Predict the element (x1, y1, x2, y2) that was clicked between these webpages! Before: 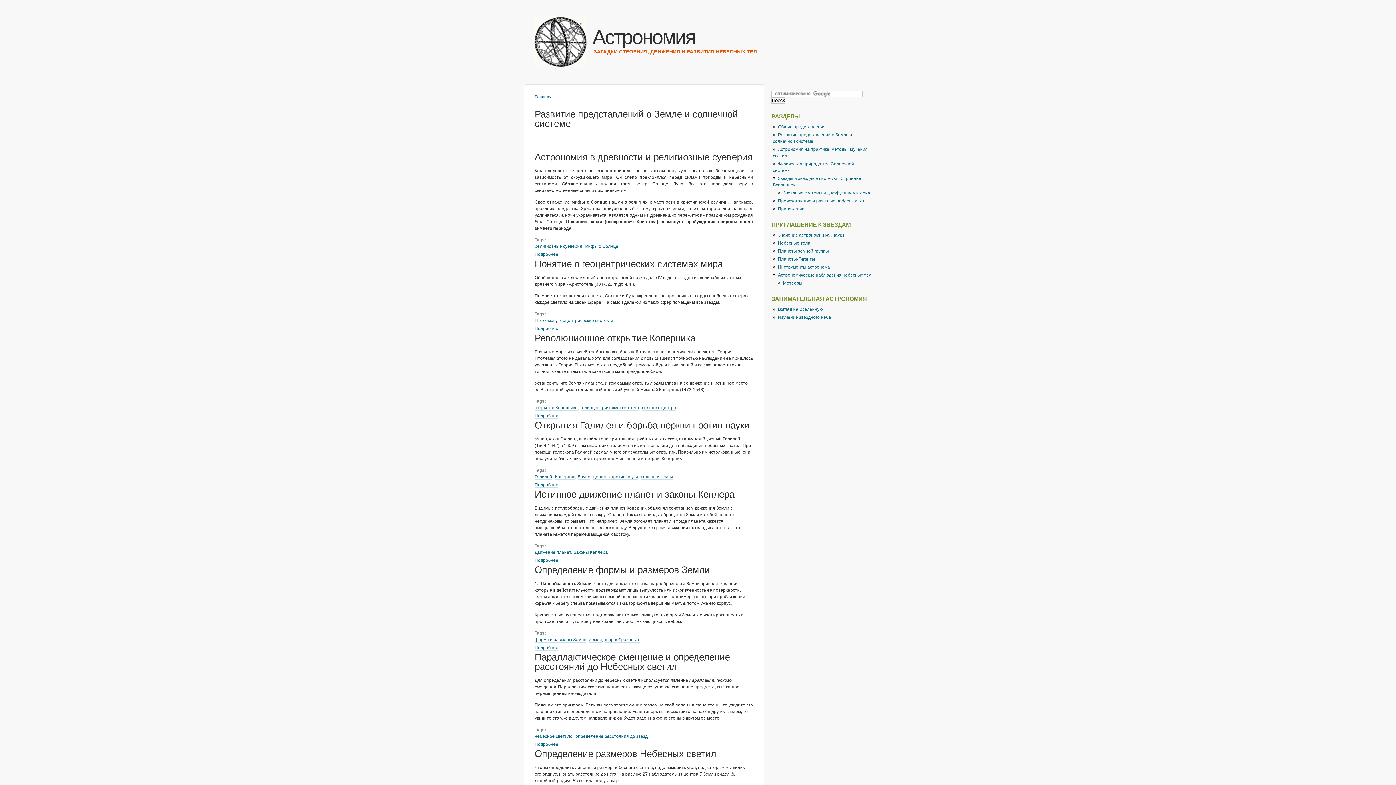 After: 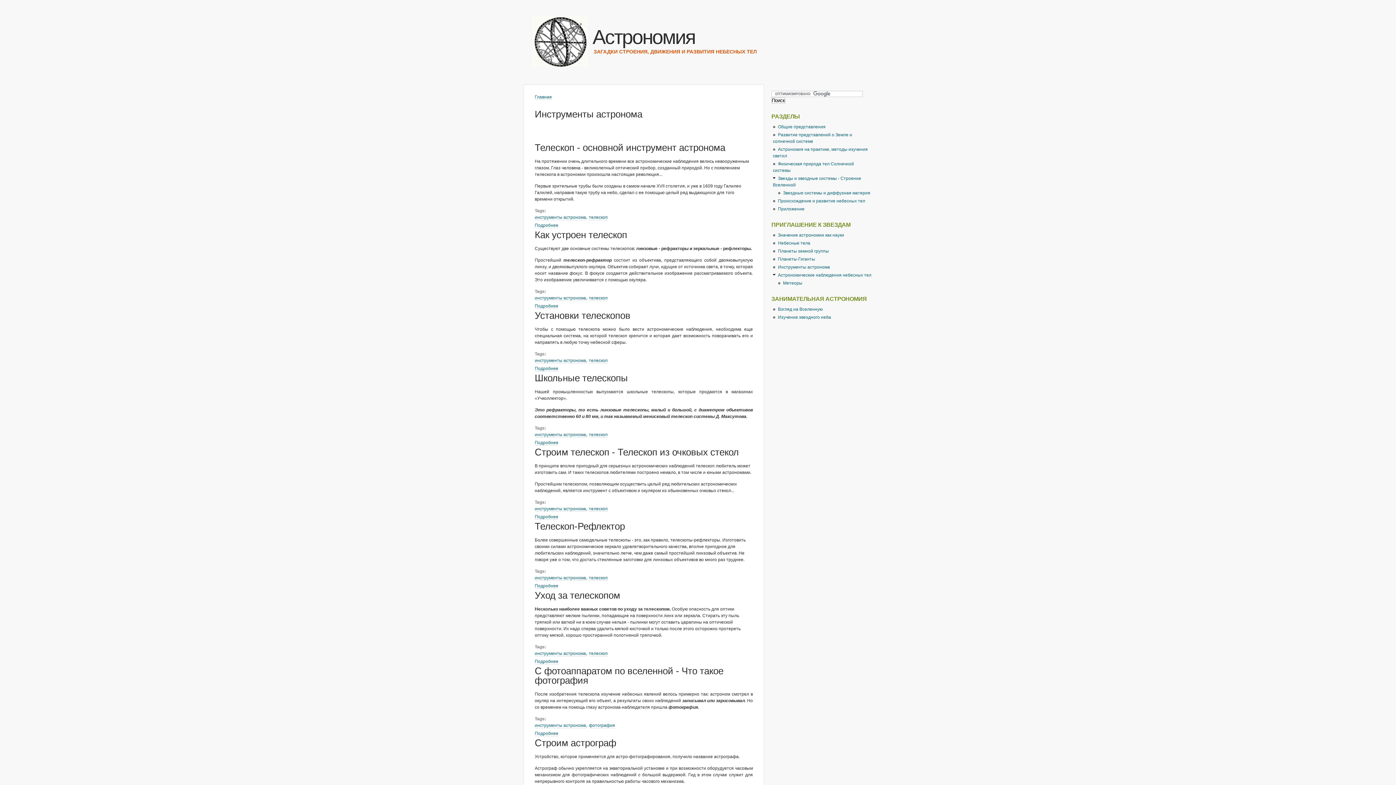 Action: label: Инструменты астронома bbox: (778, 264, 830, 269)